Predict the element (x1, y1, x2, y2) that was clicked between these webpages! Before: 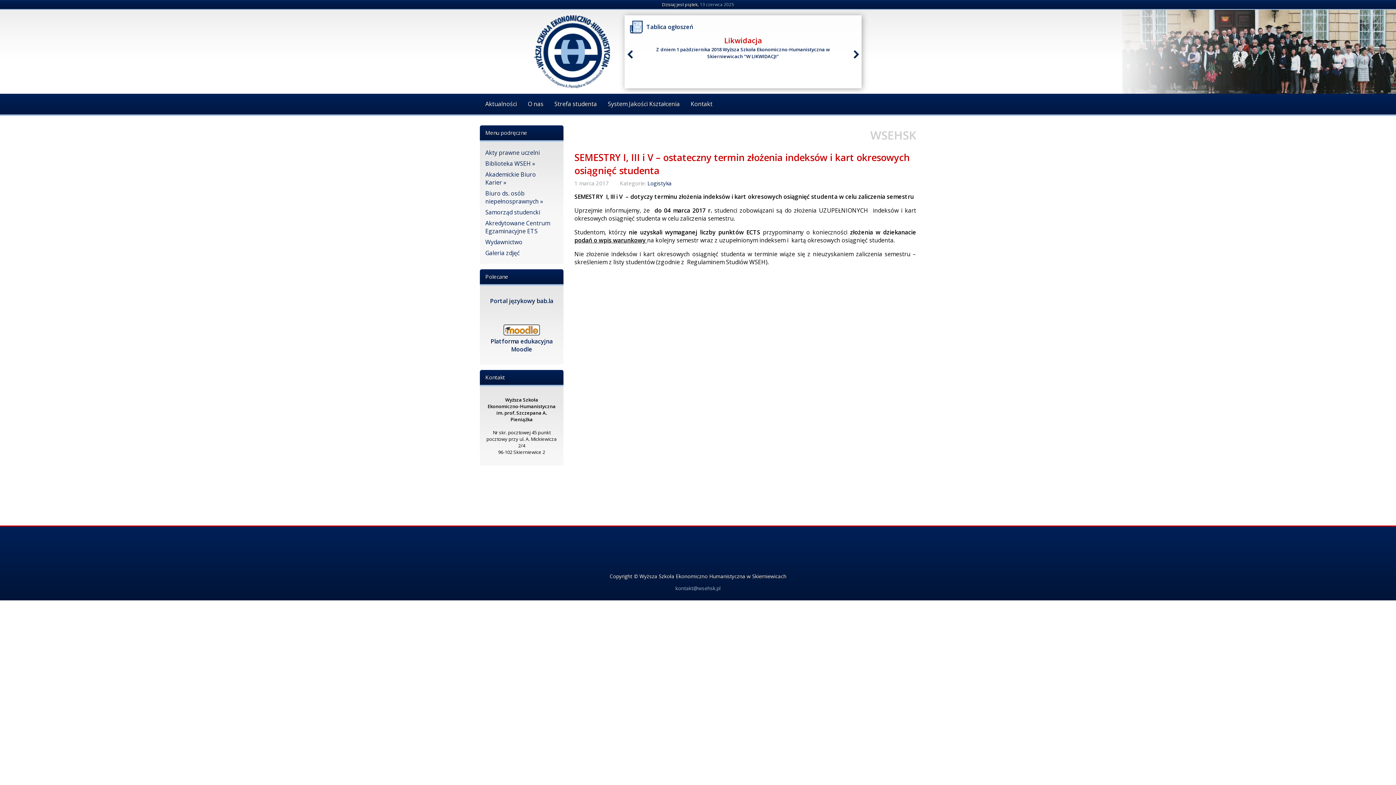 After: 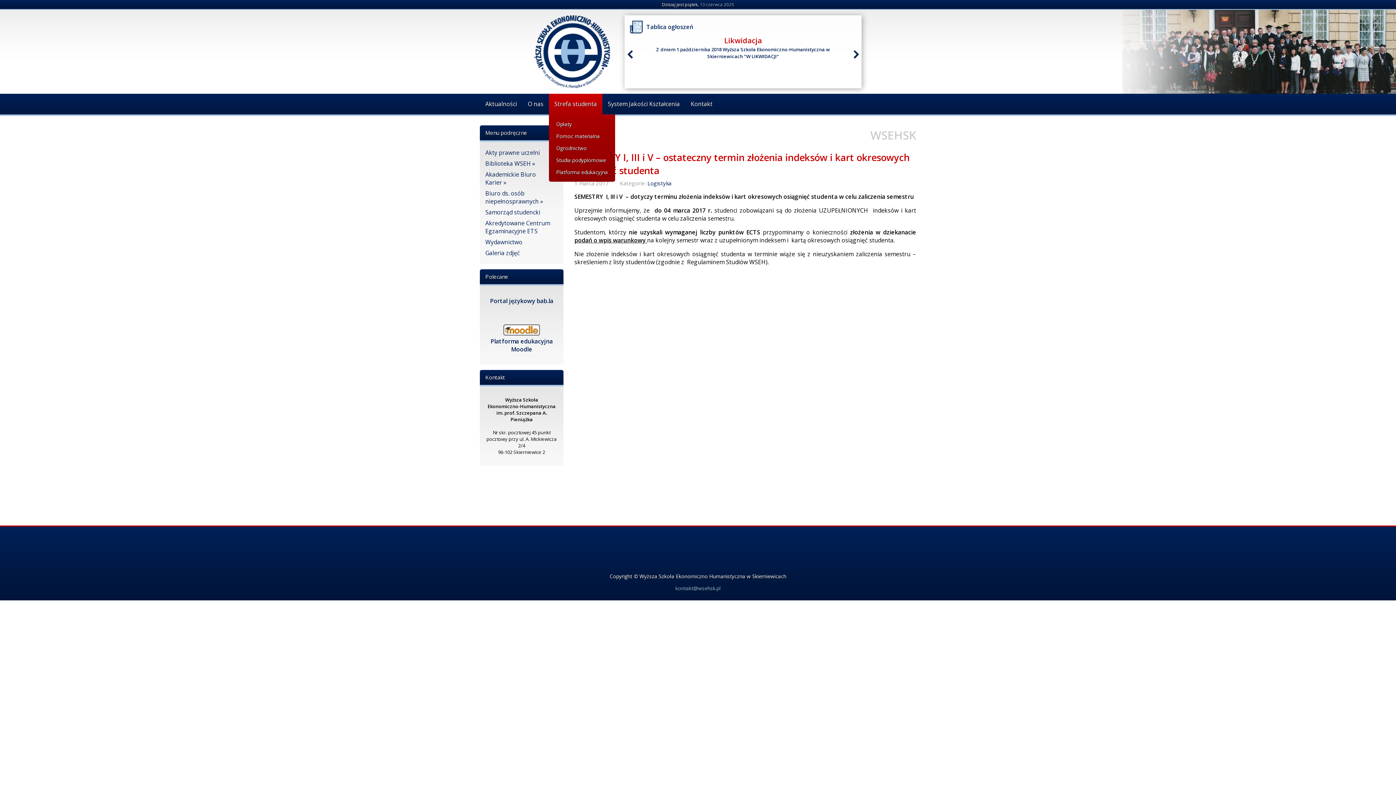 Action: label: Strefa studenta bbox: (549, 93, 602, 114)